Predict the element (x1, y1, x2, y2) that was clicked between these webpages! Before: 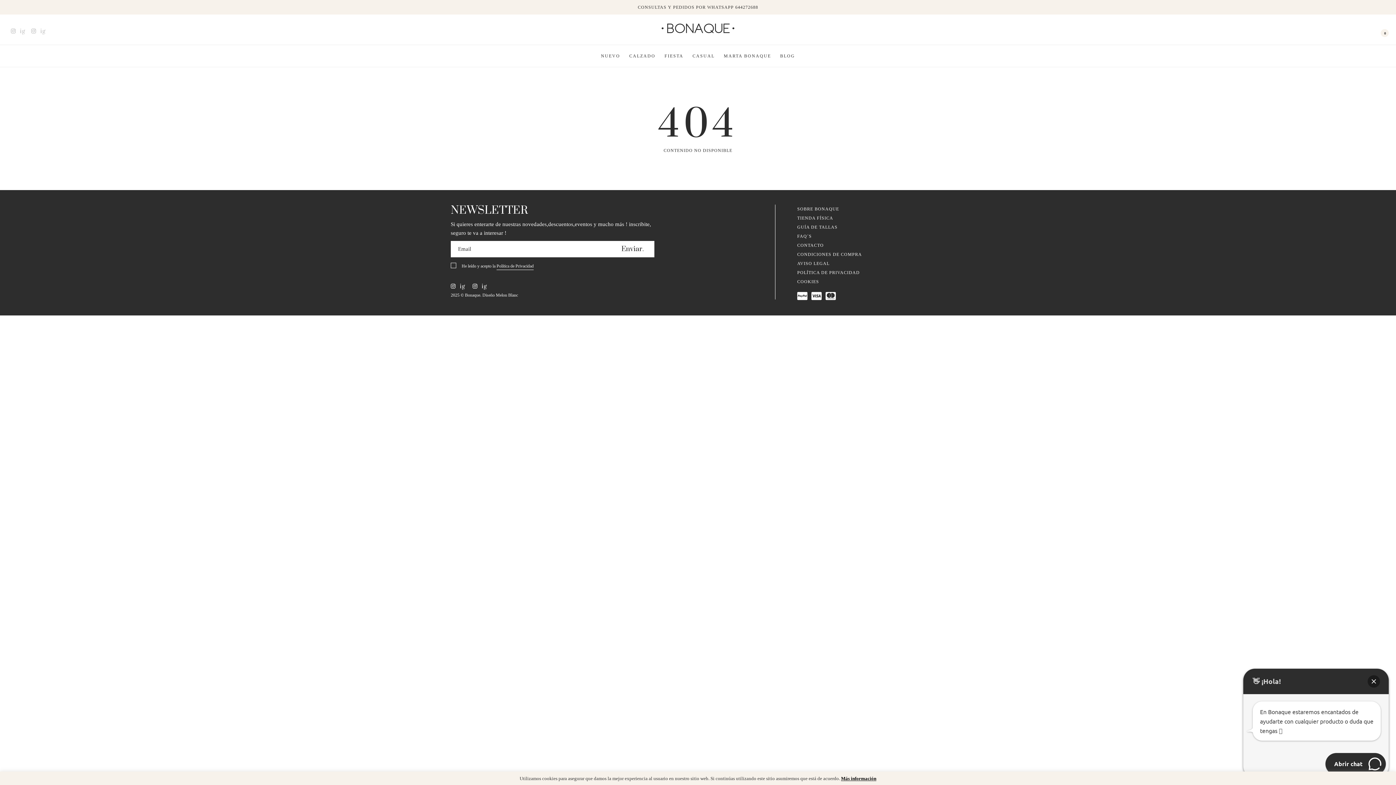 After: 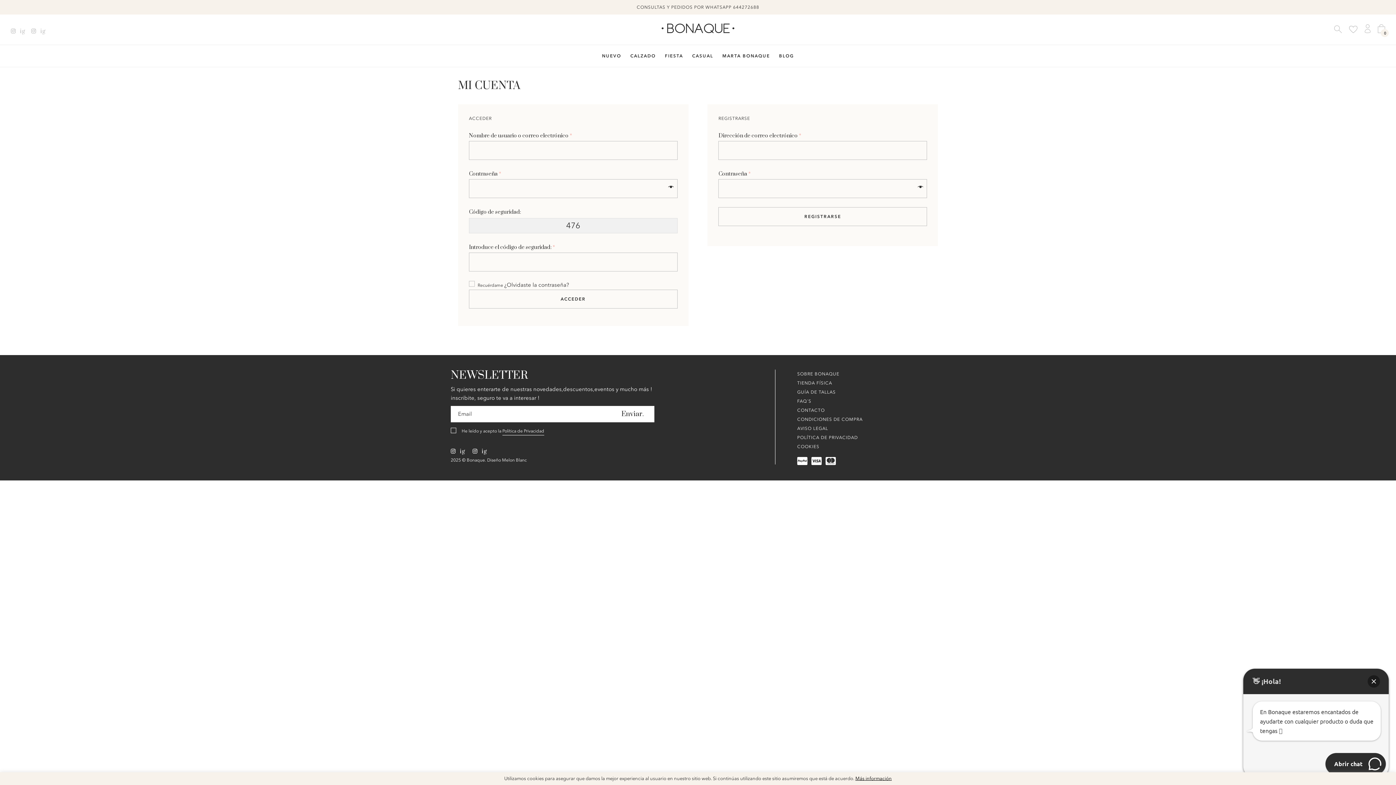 Action: bbox: (1365, 24, 1370, 33)